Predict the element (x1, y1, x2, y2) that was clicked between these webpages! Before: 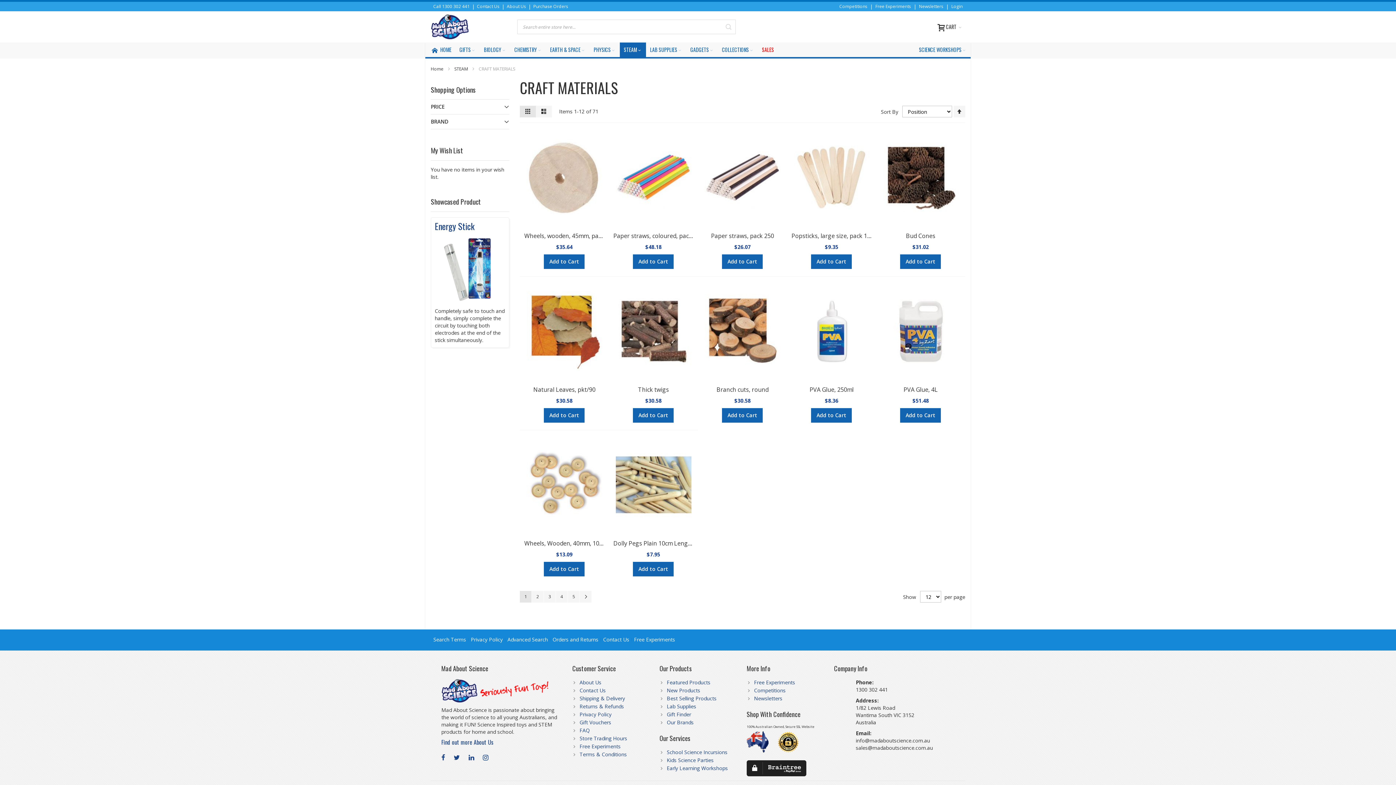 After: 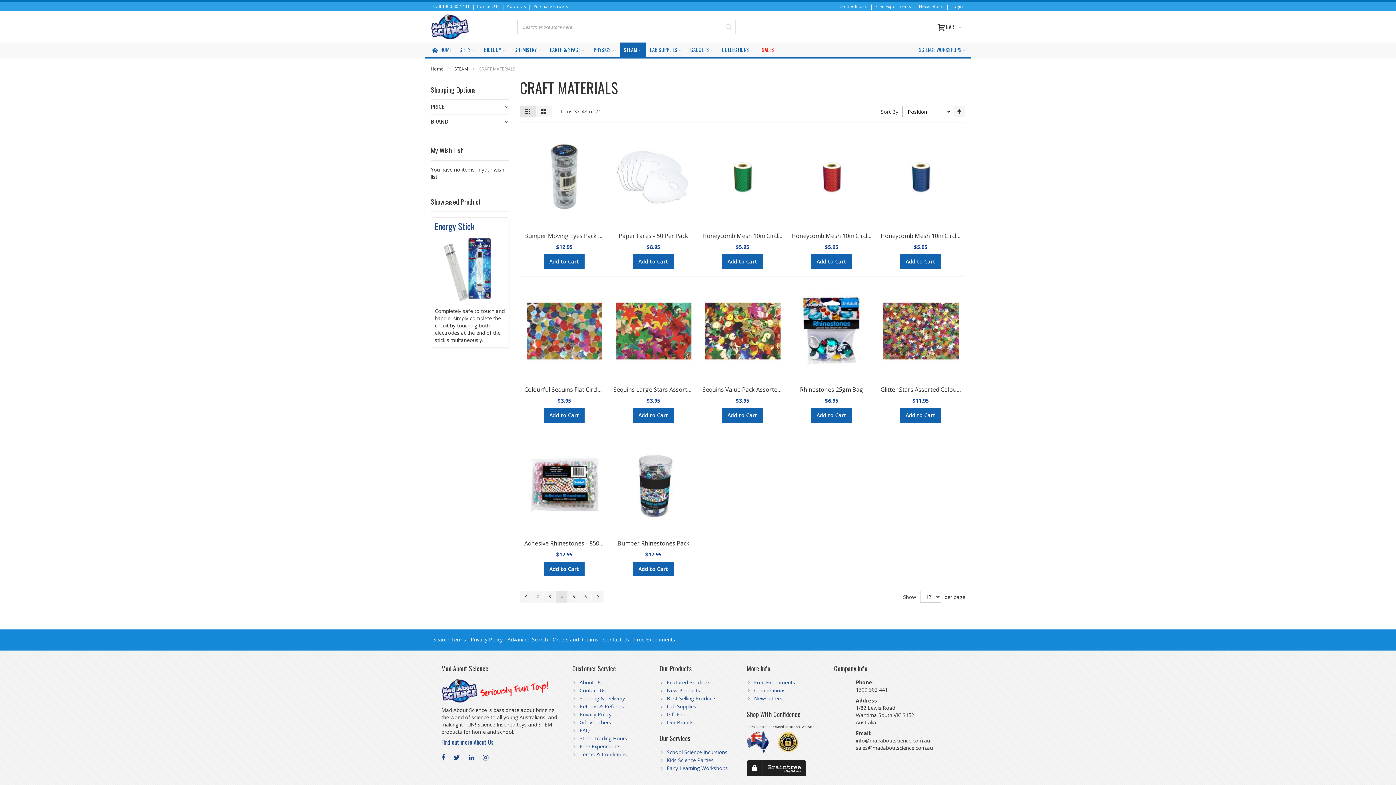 Action: bbox: (556, 591, 567, 602) label: Page
4